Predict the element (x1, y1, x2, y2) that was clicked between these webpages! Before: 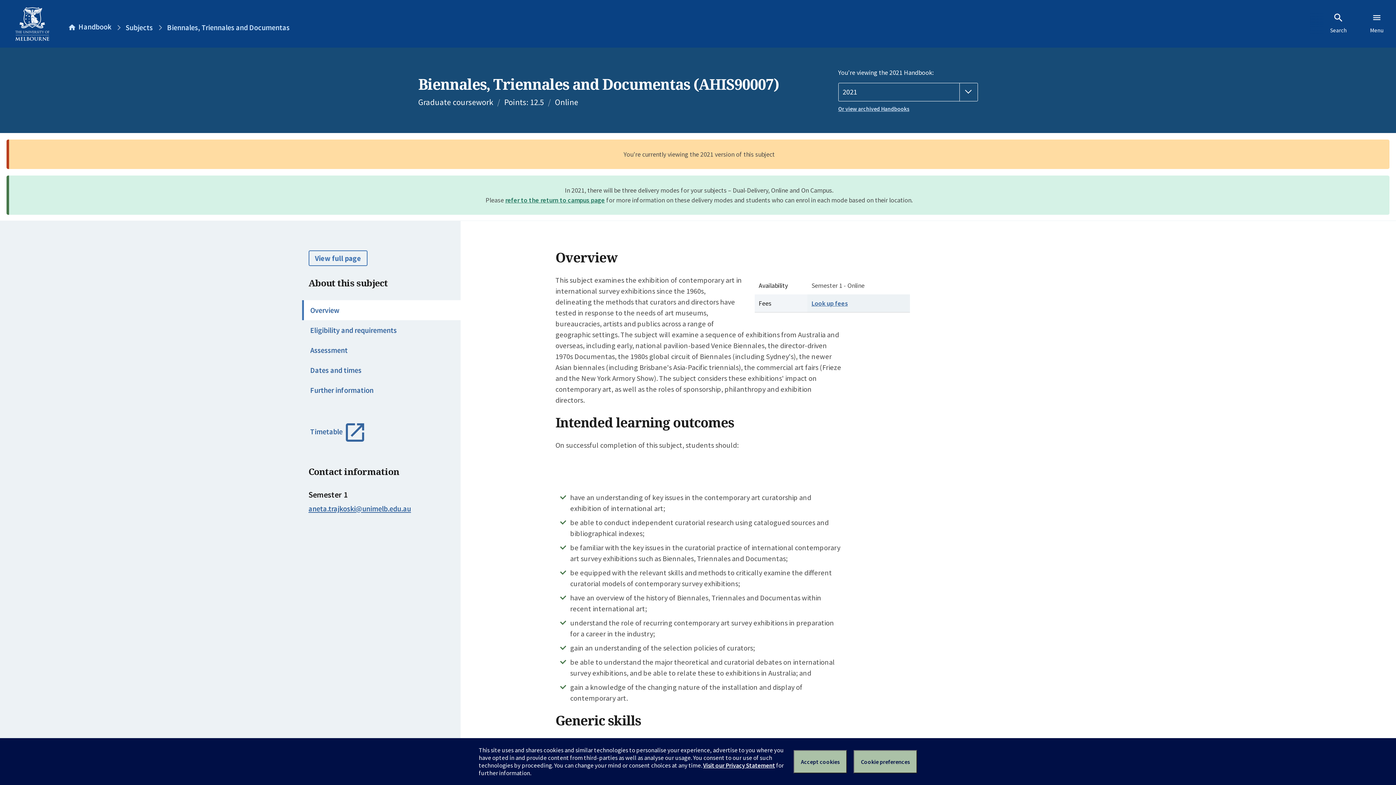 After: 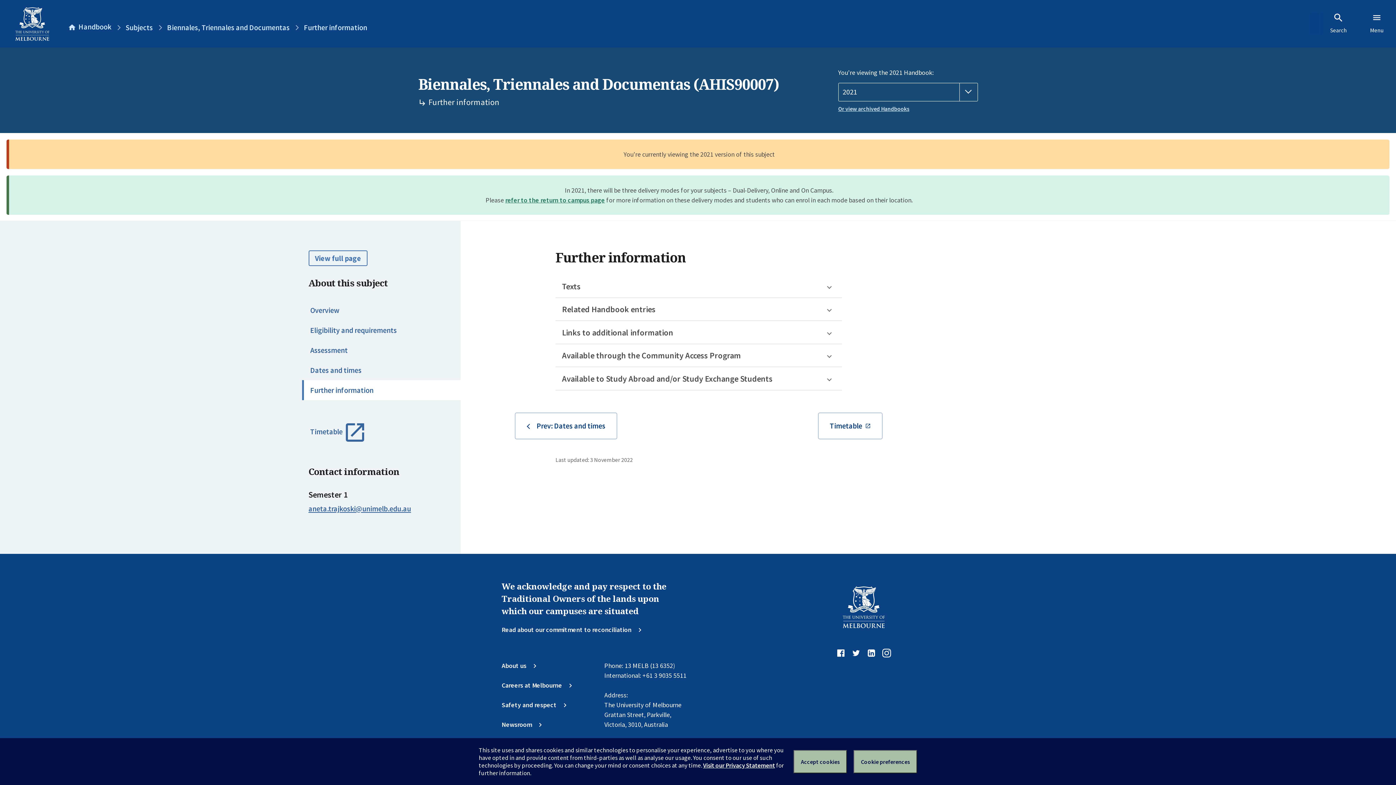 Action: bbox: (302, 380, 460, 400) label: Further information